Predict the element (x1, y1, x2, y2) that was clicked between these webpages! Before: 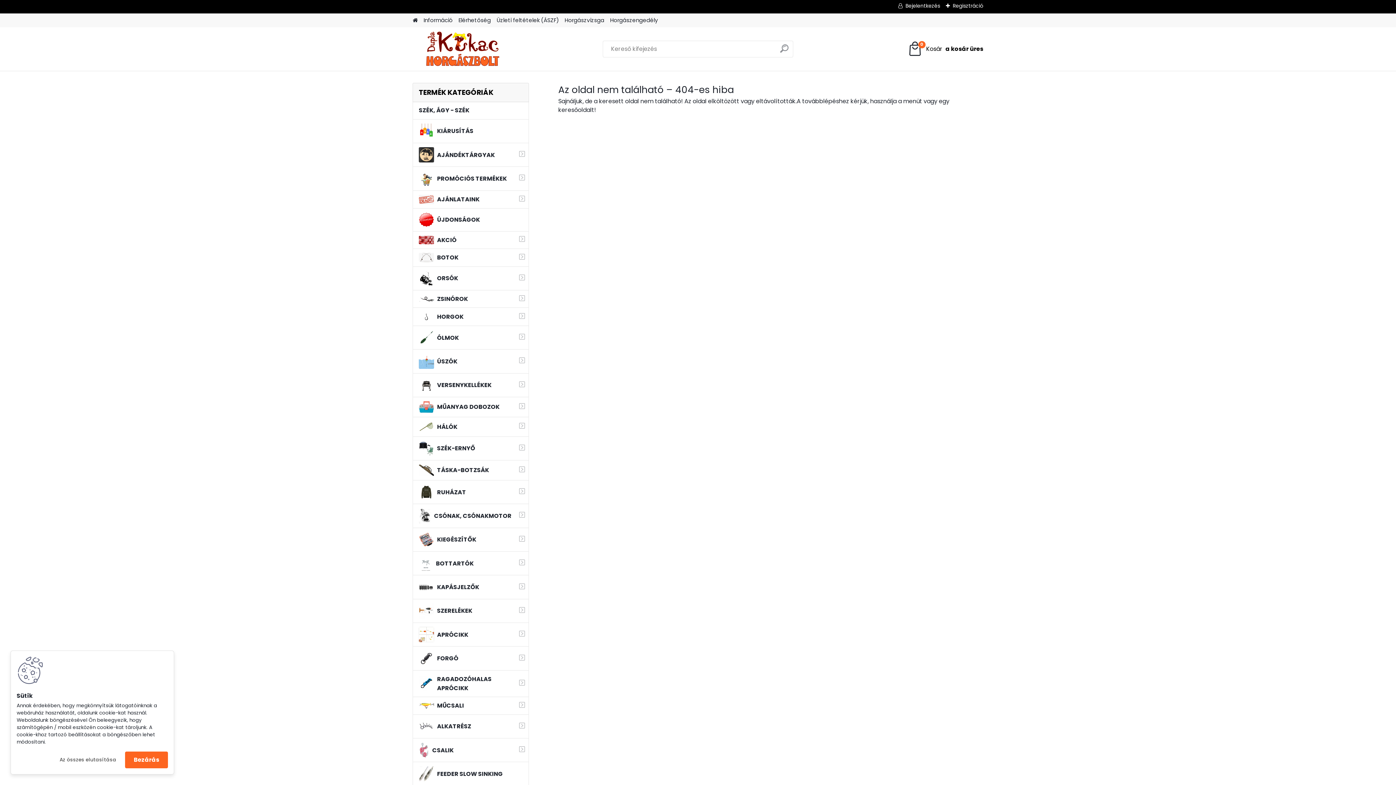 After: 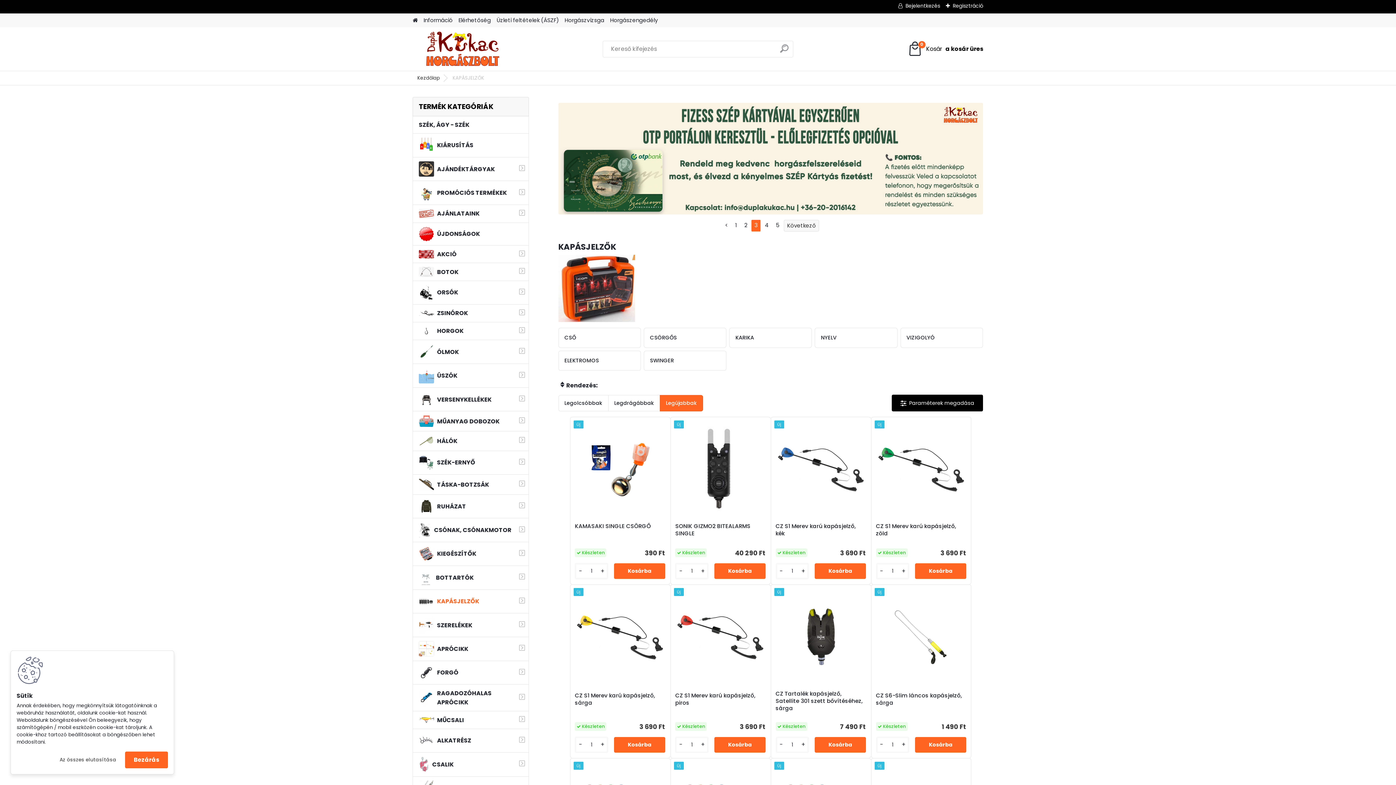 Action: bbox: (412, 575, 529, 599) label: KAPÁSJELZŐK